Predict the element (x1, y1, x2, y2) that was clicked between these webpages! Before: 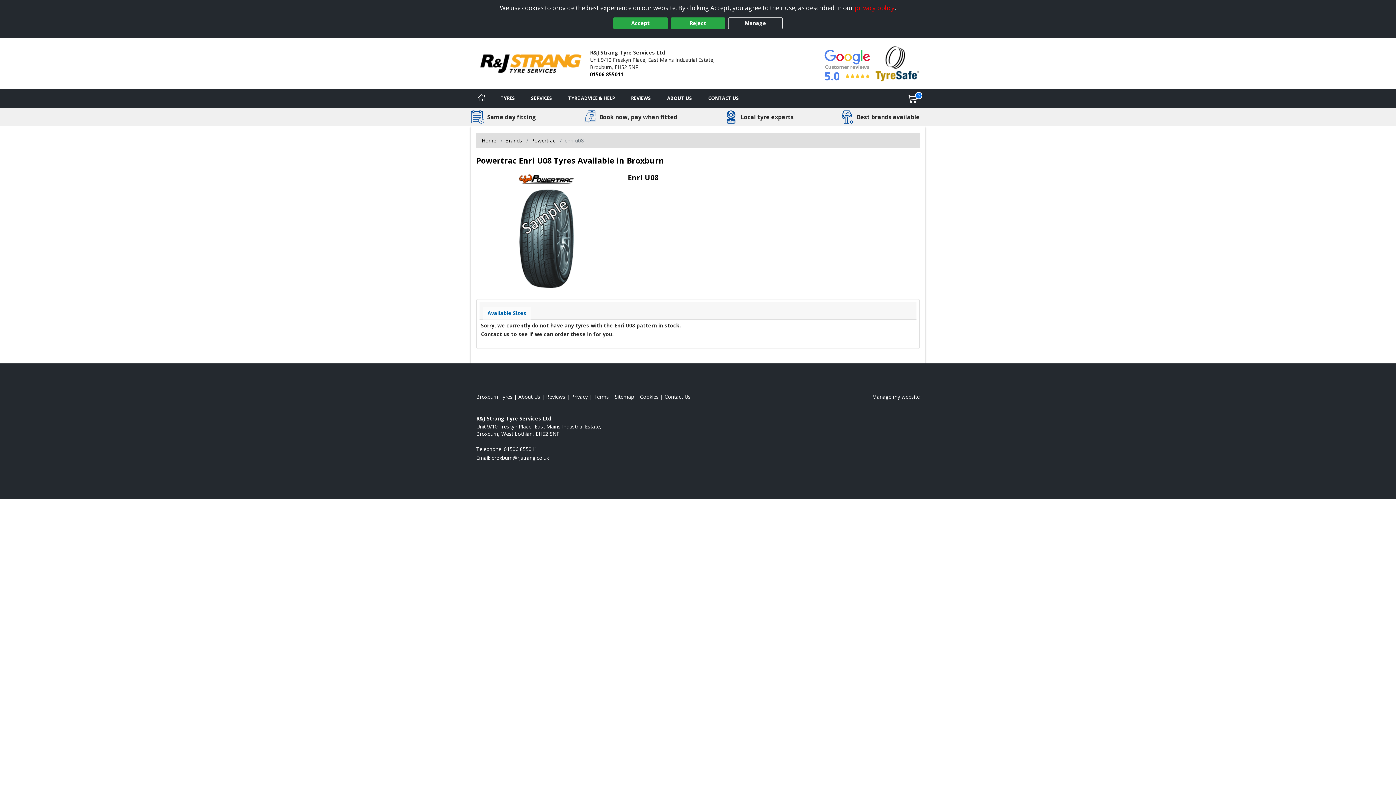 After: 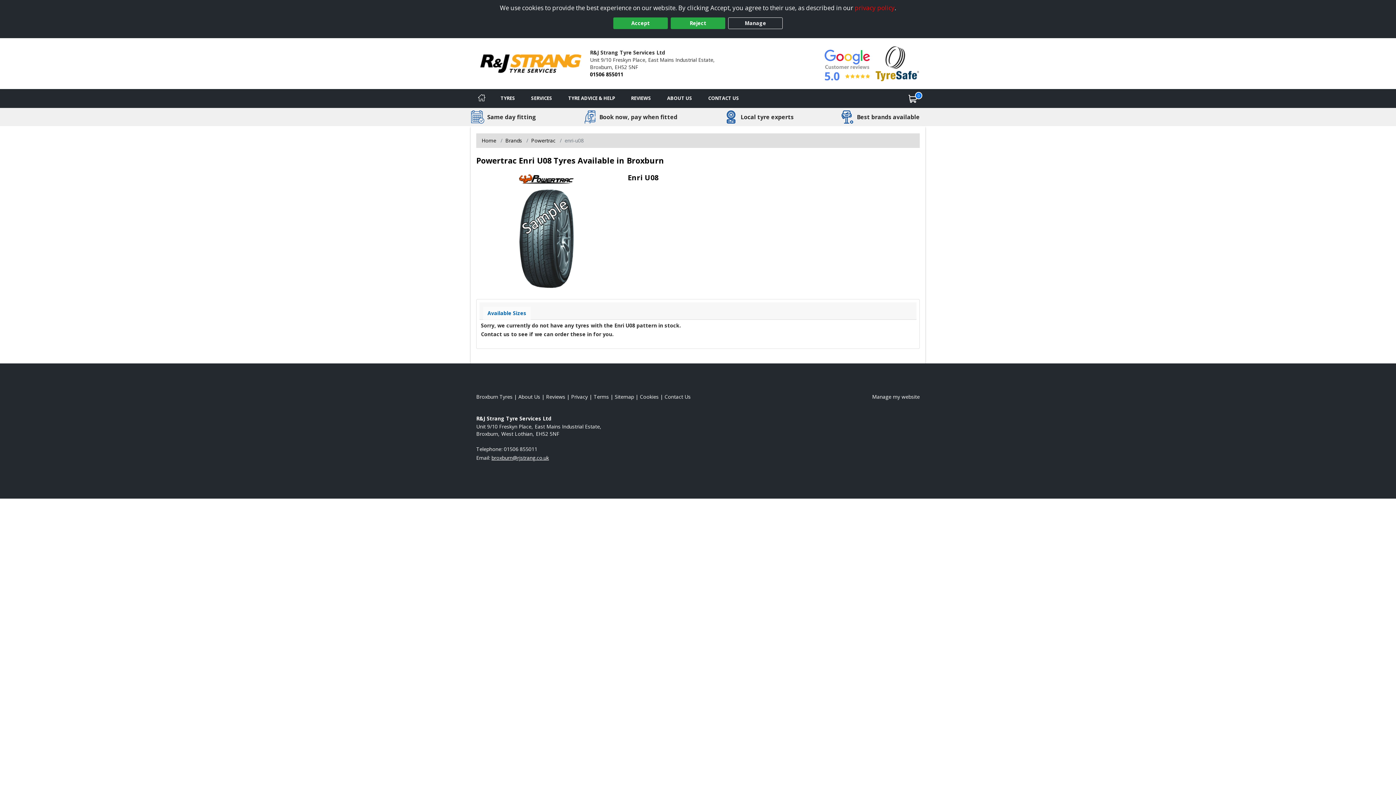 Action: label: Email us bbox: (491, 454, 549, 461)